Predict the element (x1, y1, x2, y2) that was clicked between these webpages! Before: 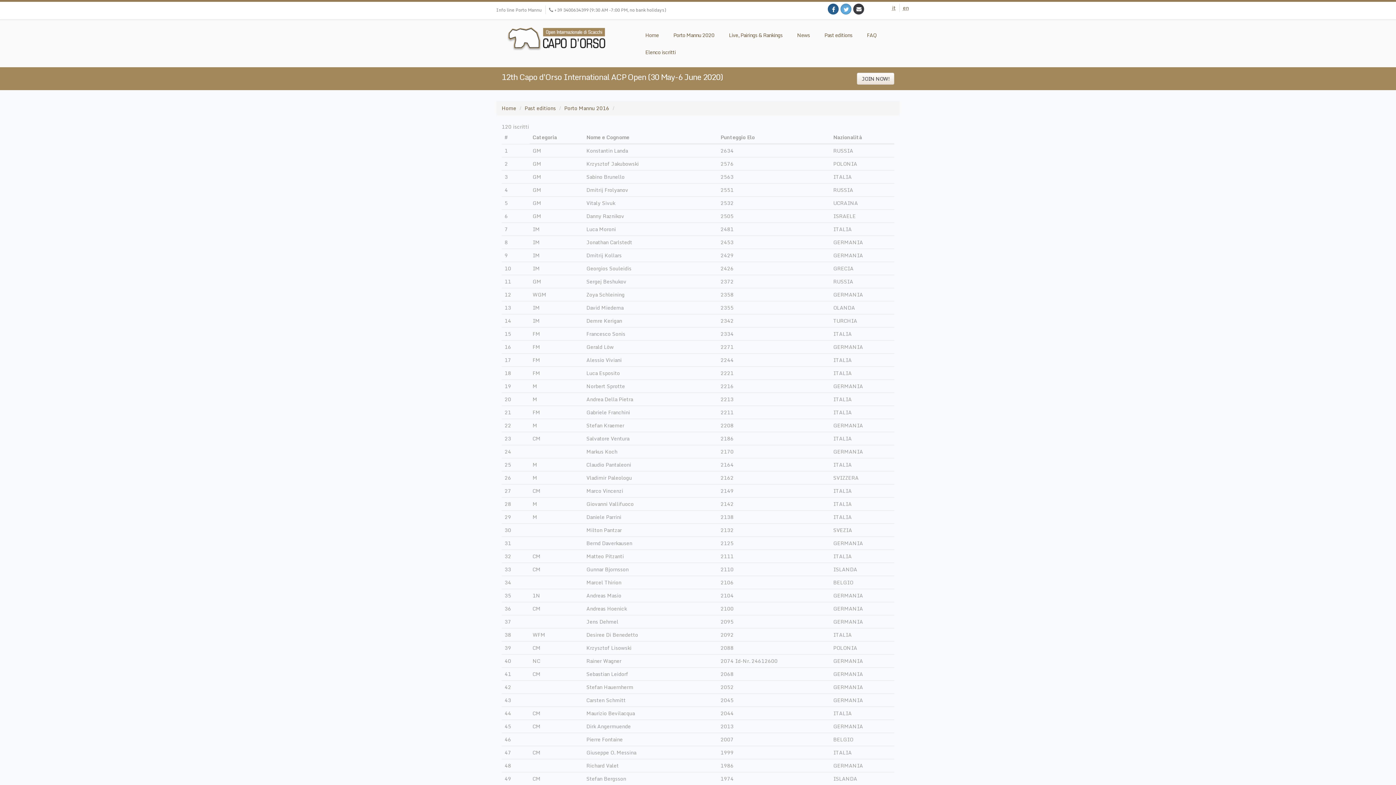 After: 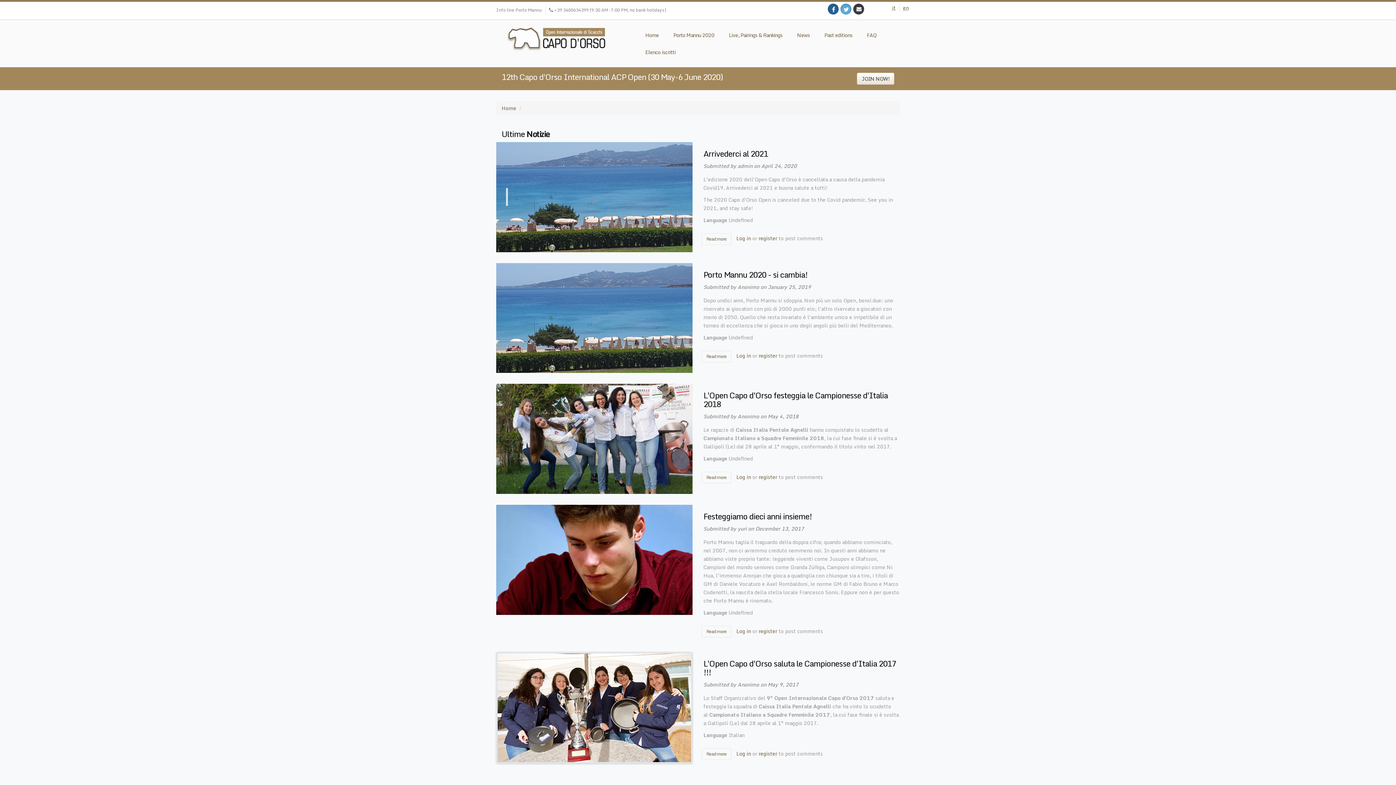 Action: label: News bbox: (790, 26, 817, 43)